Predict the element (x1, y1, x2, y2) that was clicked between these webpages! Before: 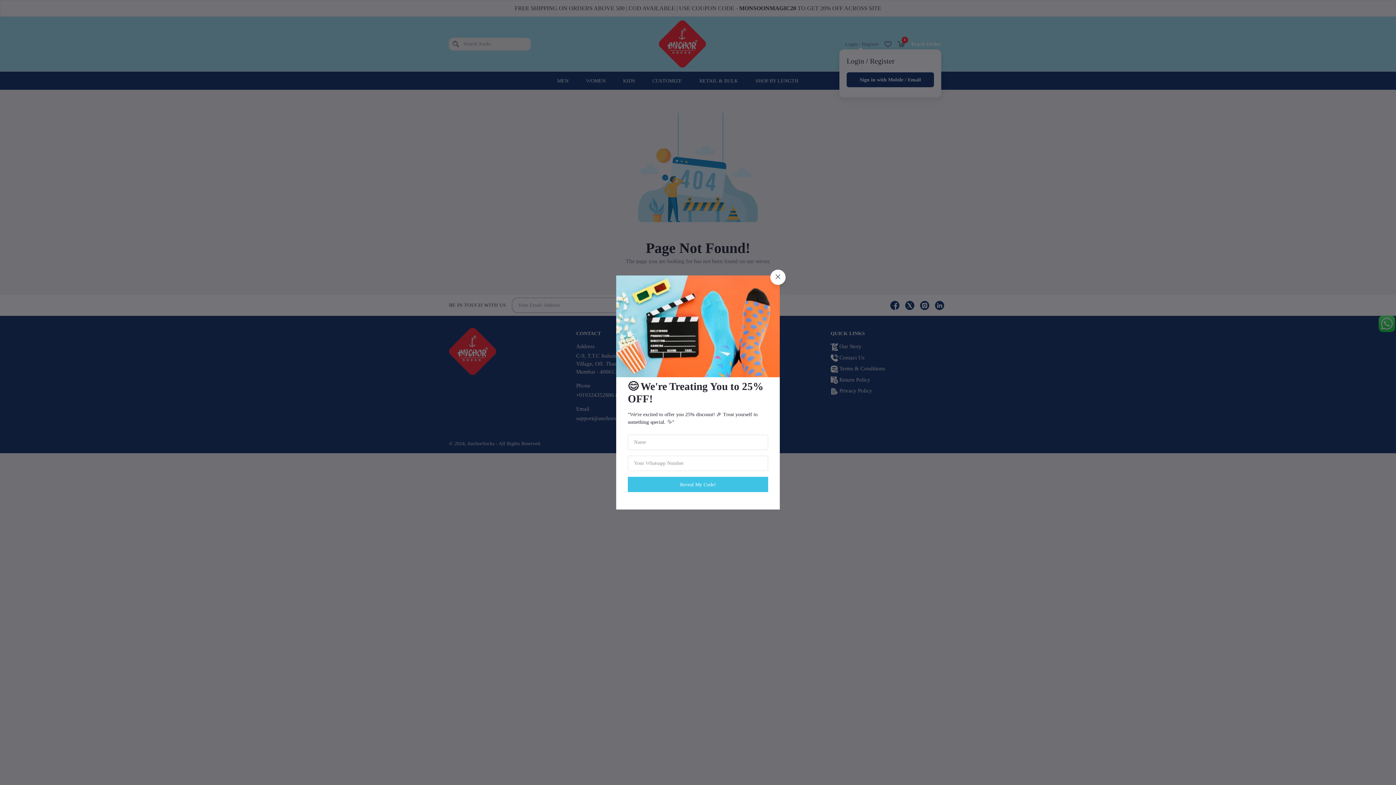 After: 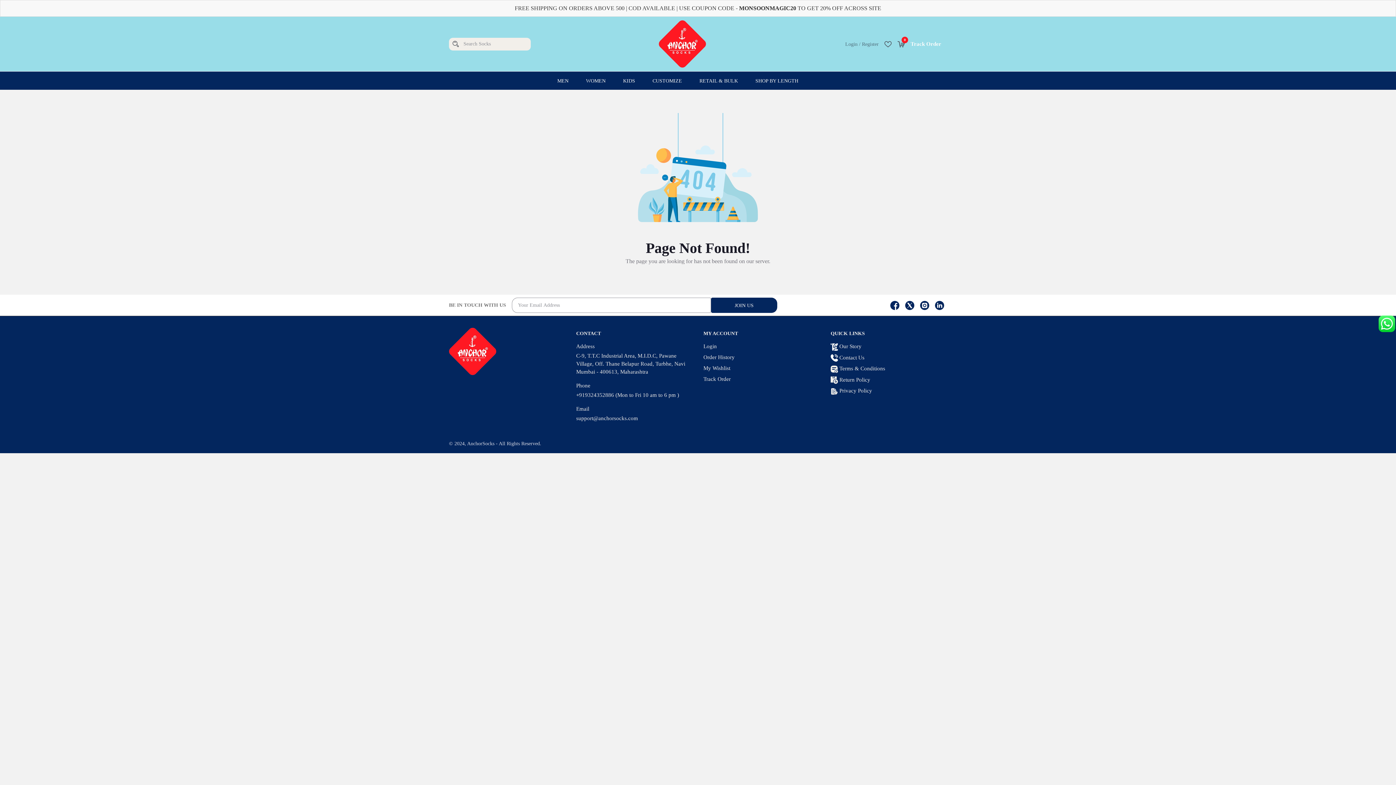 Action: bbox: (770, 269, 785, 285)